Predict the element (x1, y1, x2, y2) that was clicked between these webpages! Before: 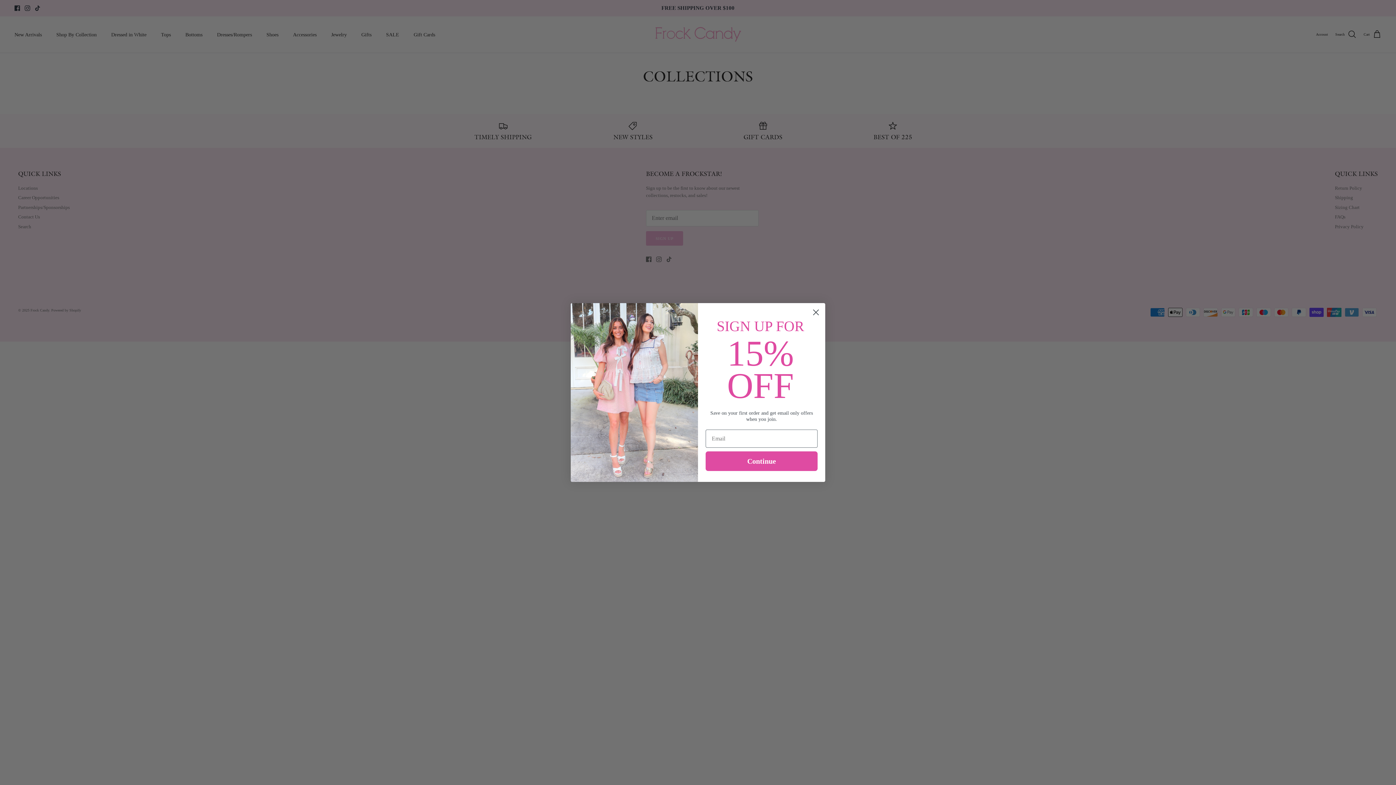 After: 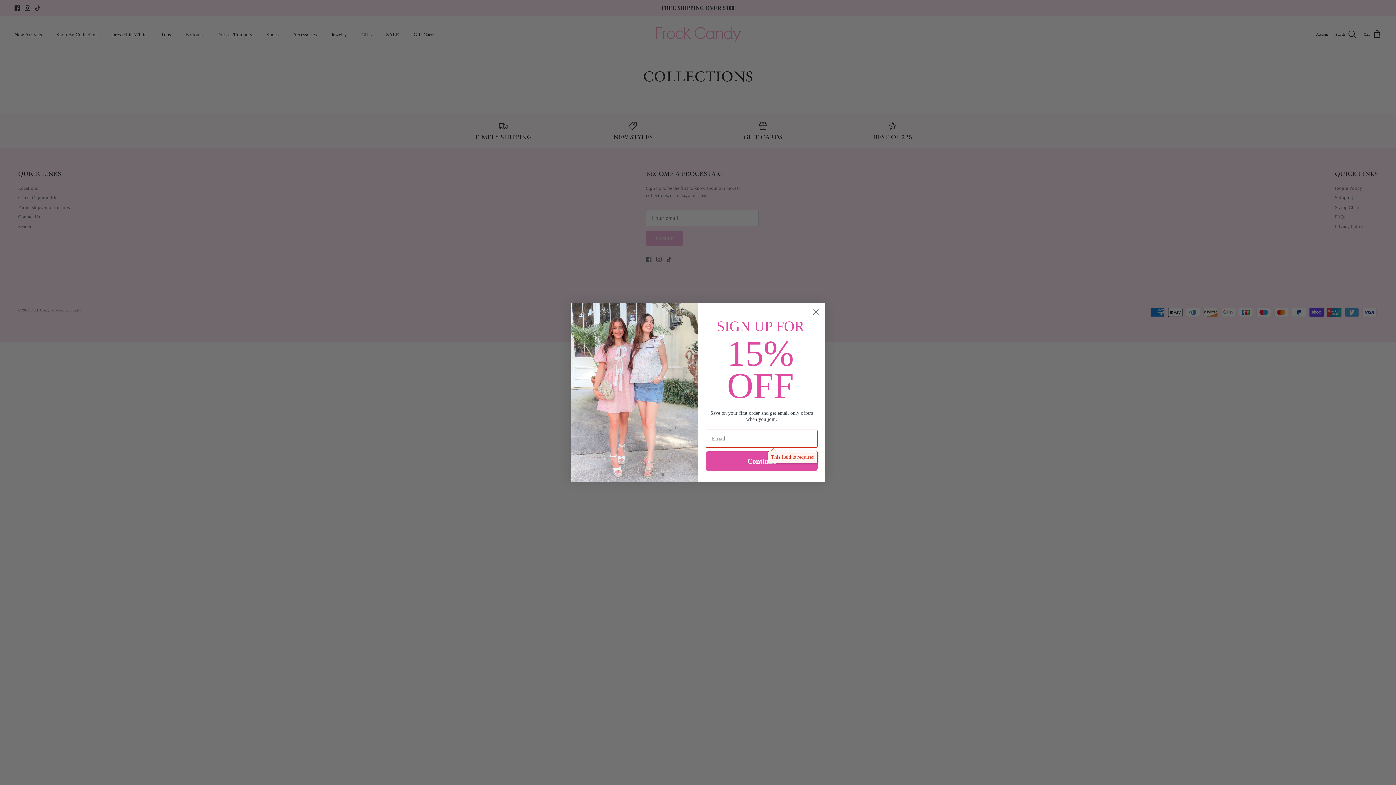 Action: label: Continue bbox: (705, 451, 817, 471)